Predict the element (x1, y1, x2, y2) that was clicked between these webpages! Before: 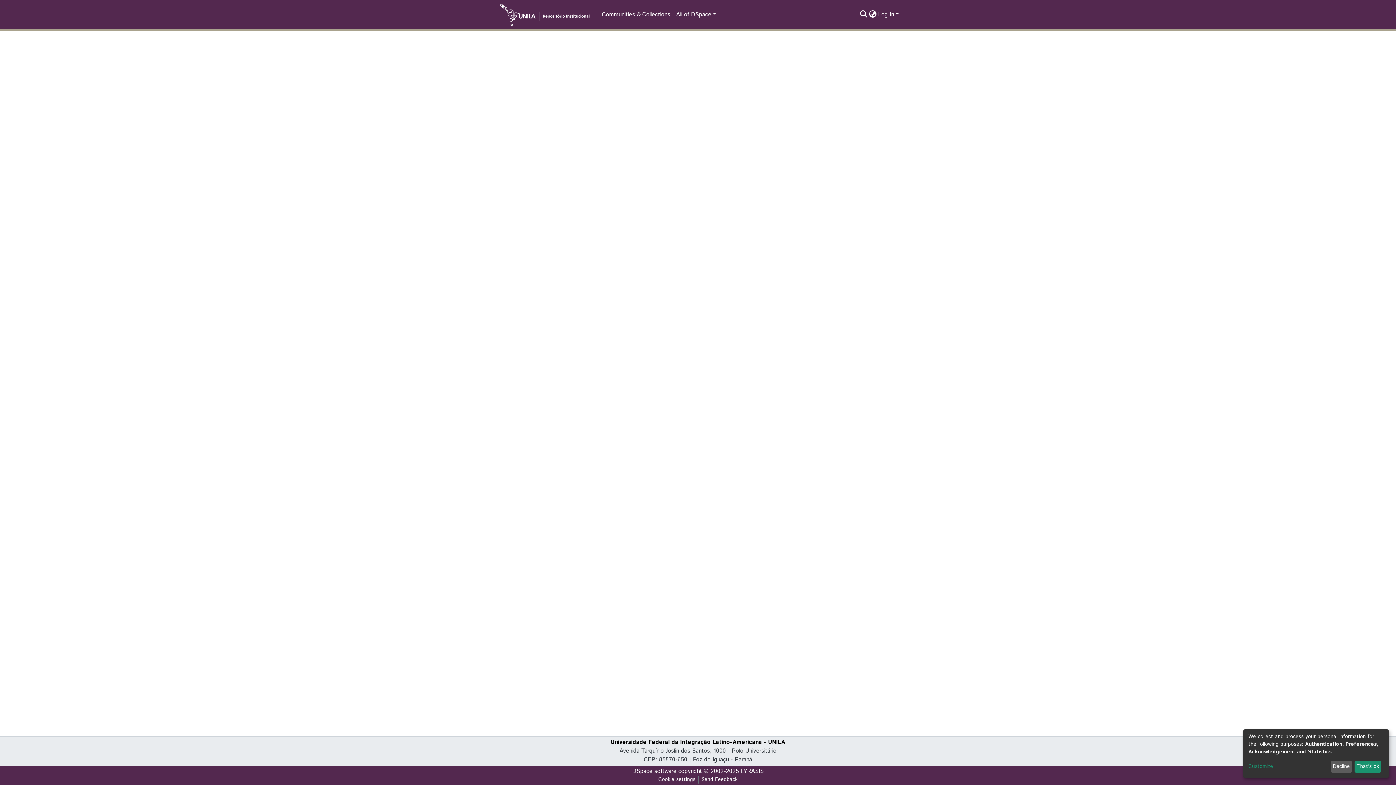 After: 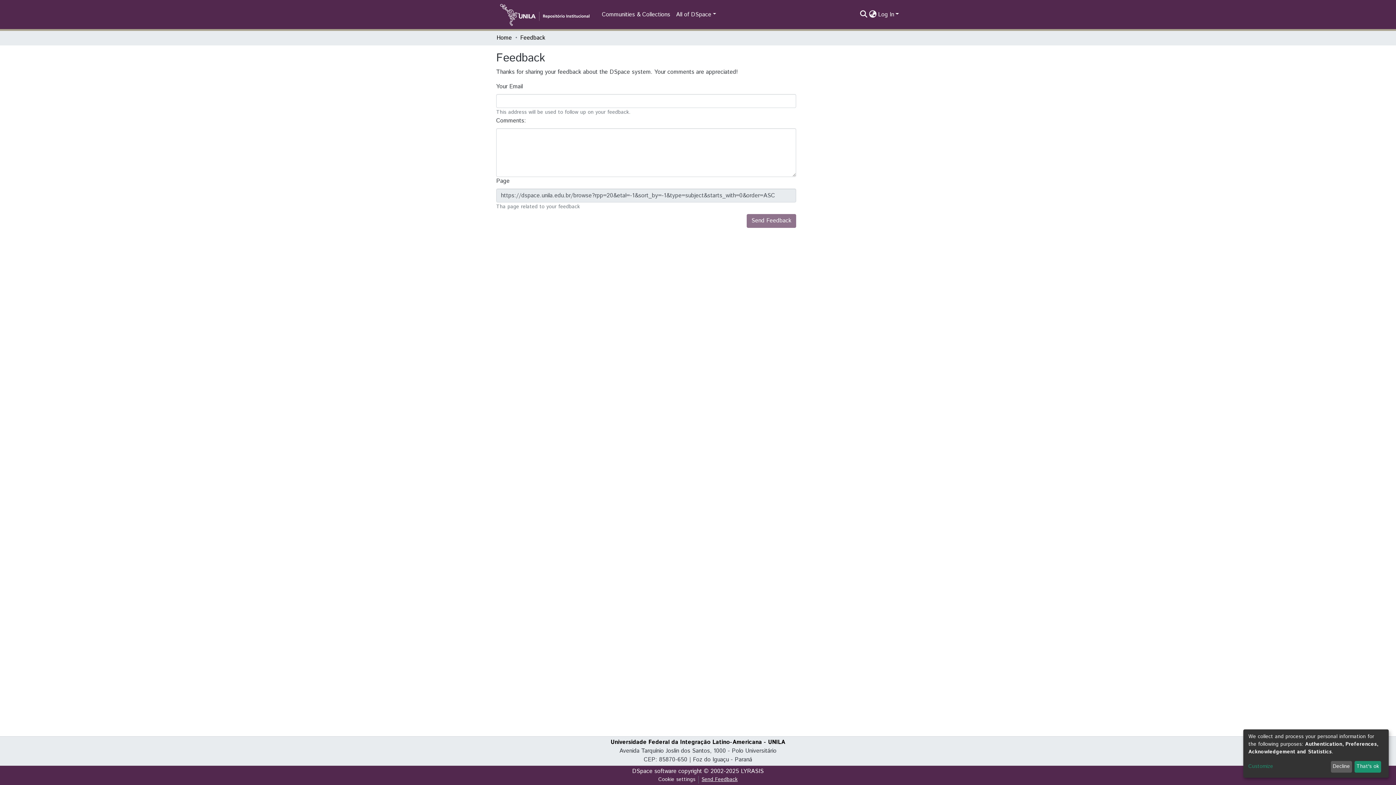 Action: bbox: (698, 776, 740, 784) label: Send Feedback